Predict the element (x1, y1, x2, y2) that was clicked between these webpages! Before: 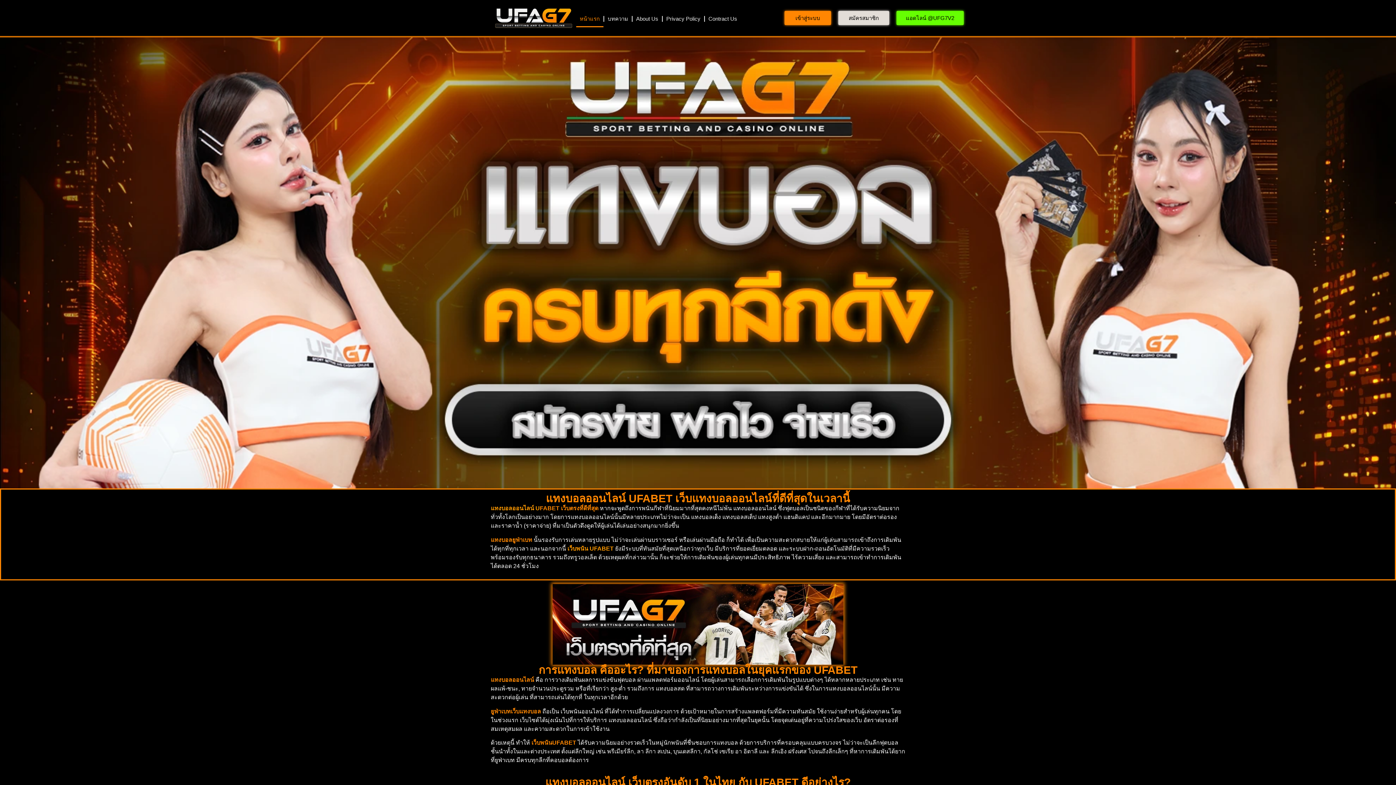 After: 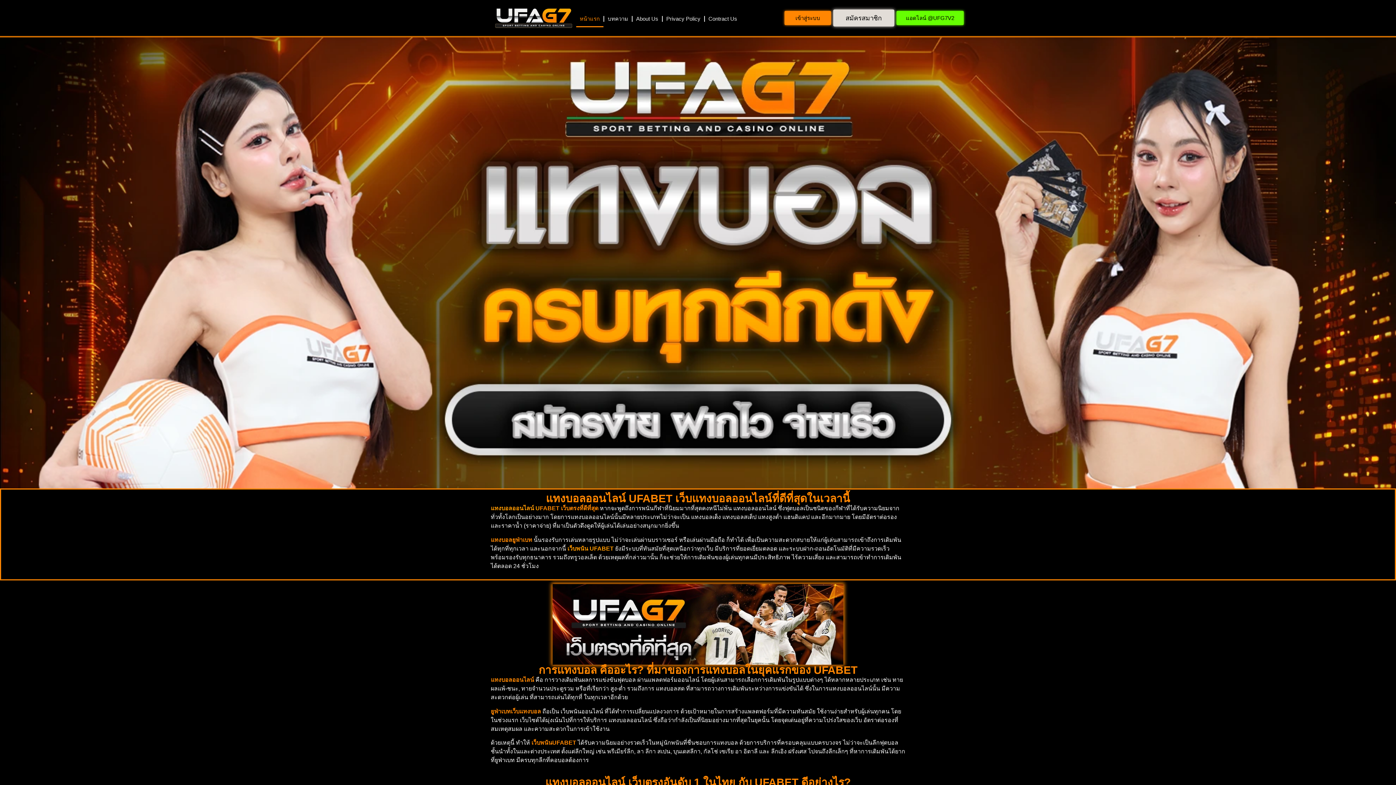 Action: label: สมัครสมาชิก bbox: (838, 10, 889, 25)